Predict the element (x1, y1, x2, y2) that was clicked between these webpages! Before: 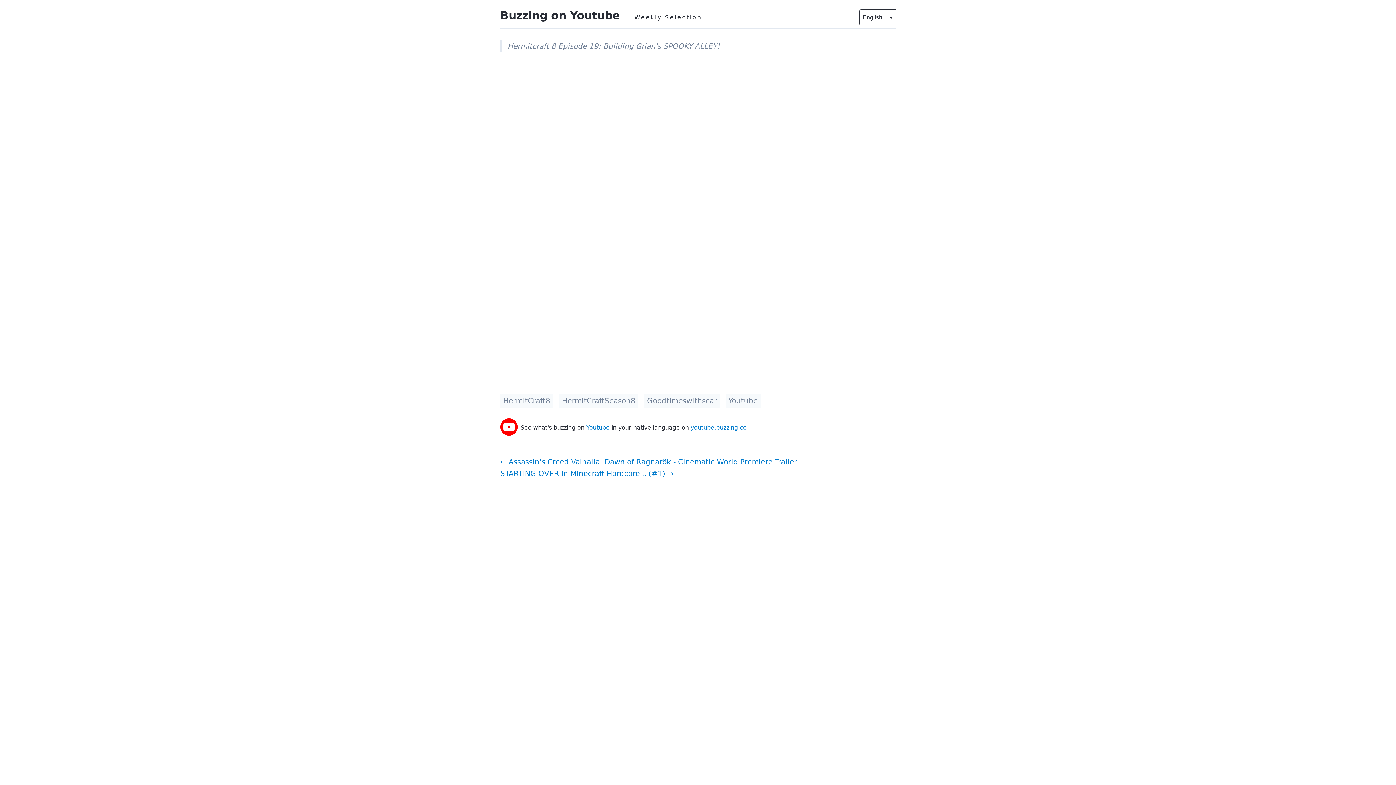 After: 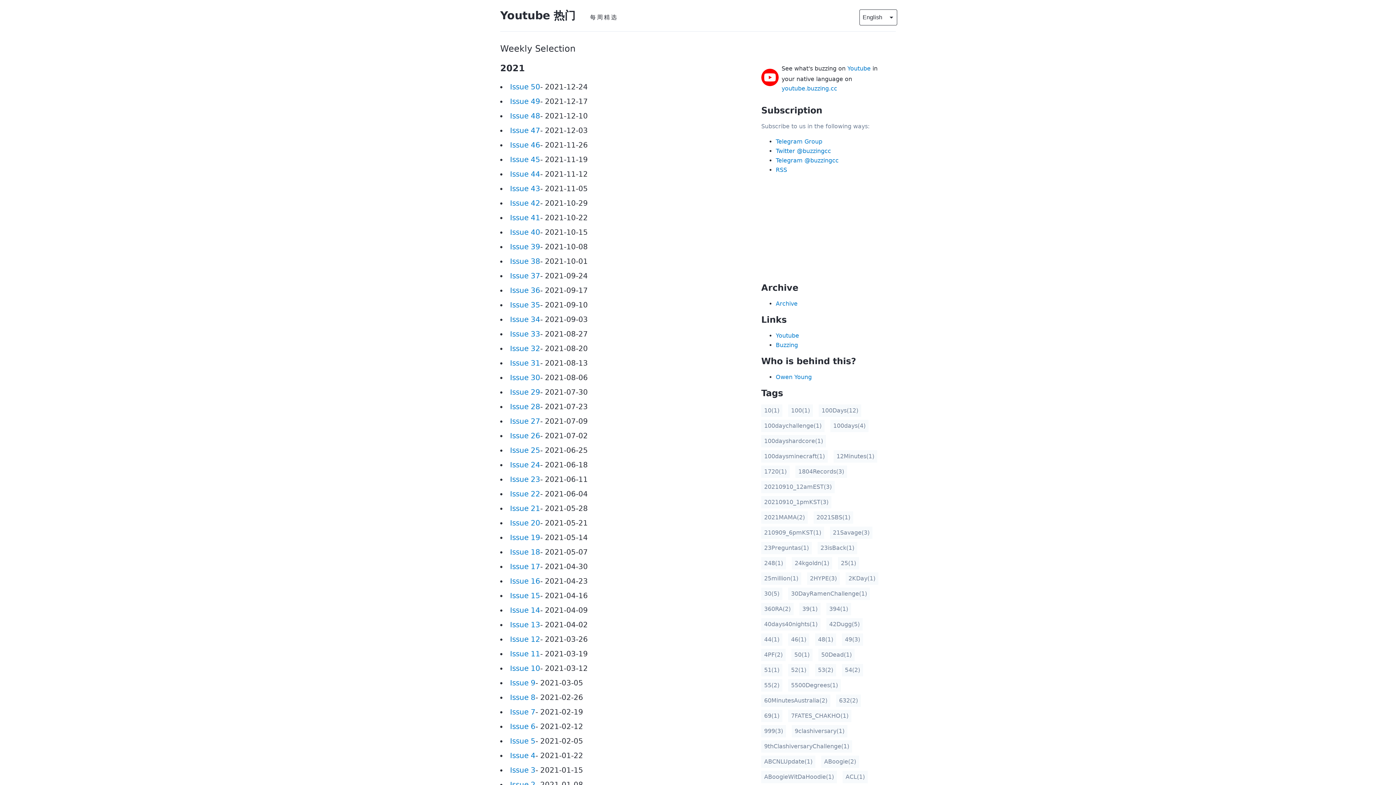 Action: bbox: (631, 11, 705, 23) label: Weekly Selection